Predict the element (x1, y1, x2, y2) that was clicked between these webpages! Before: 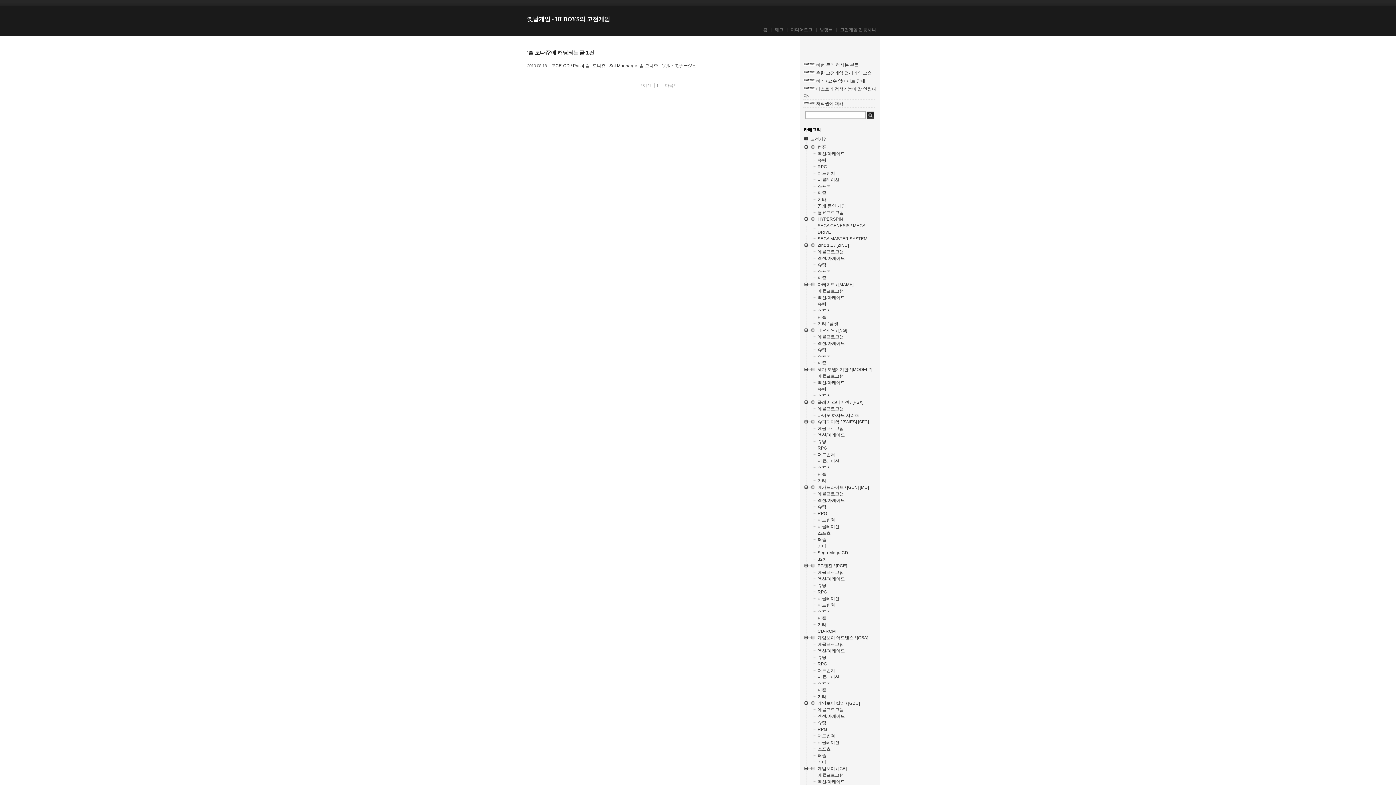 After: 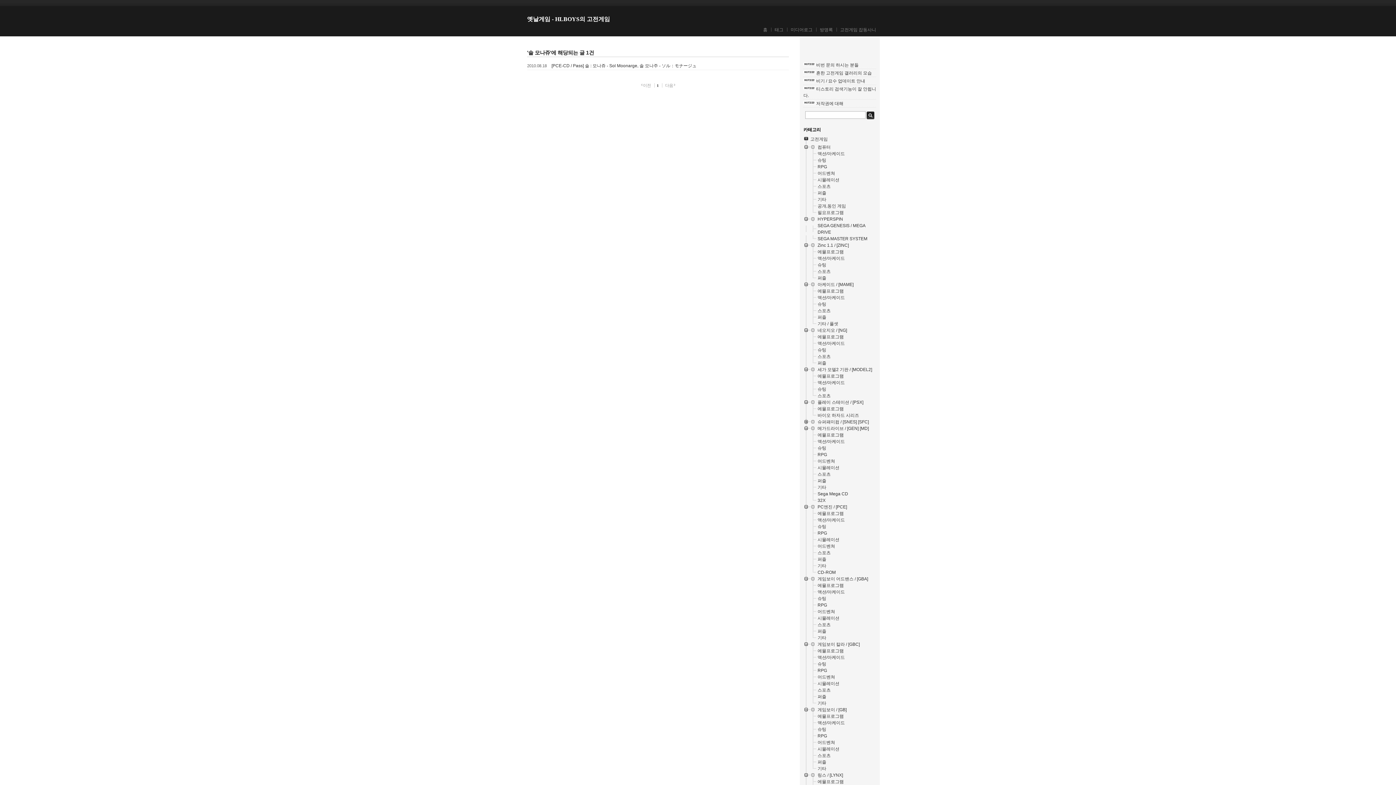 Action: bbox: (803, 424, 817, 424)